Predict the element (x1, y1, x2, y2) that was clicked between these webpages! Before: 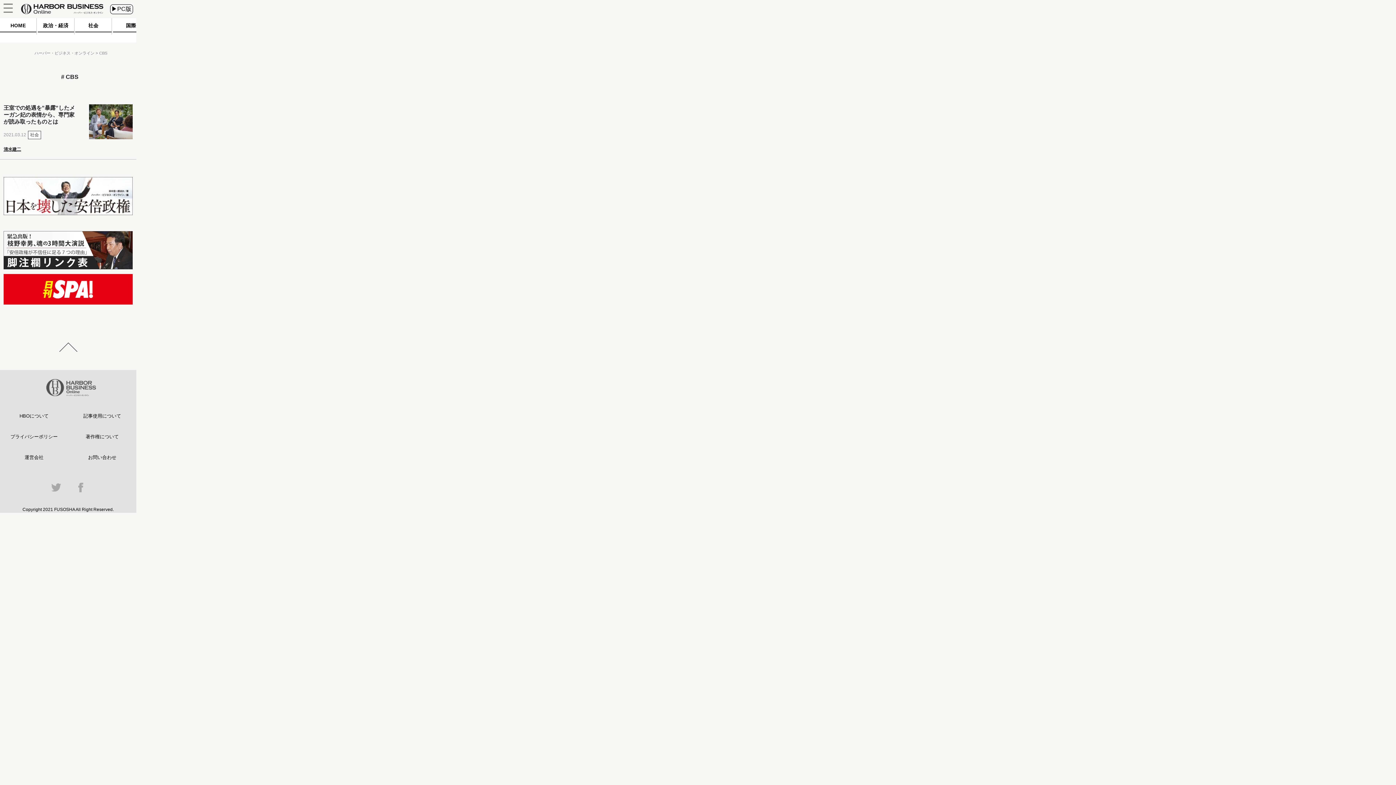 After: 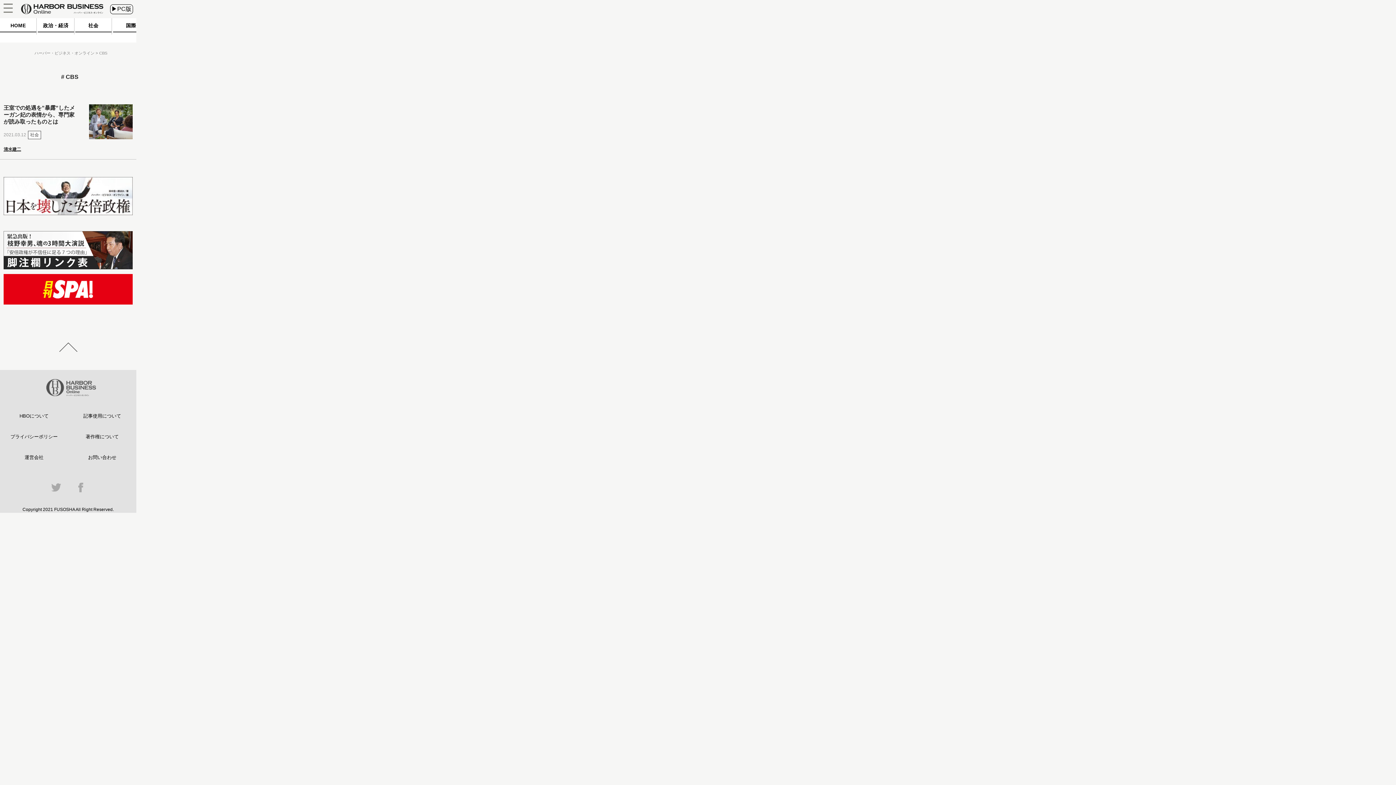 Action: bbox: (3, 274, 132, 304)